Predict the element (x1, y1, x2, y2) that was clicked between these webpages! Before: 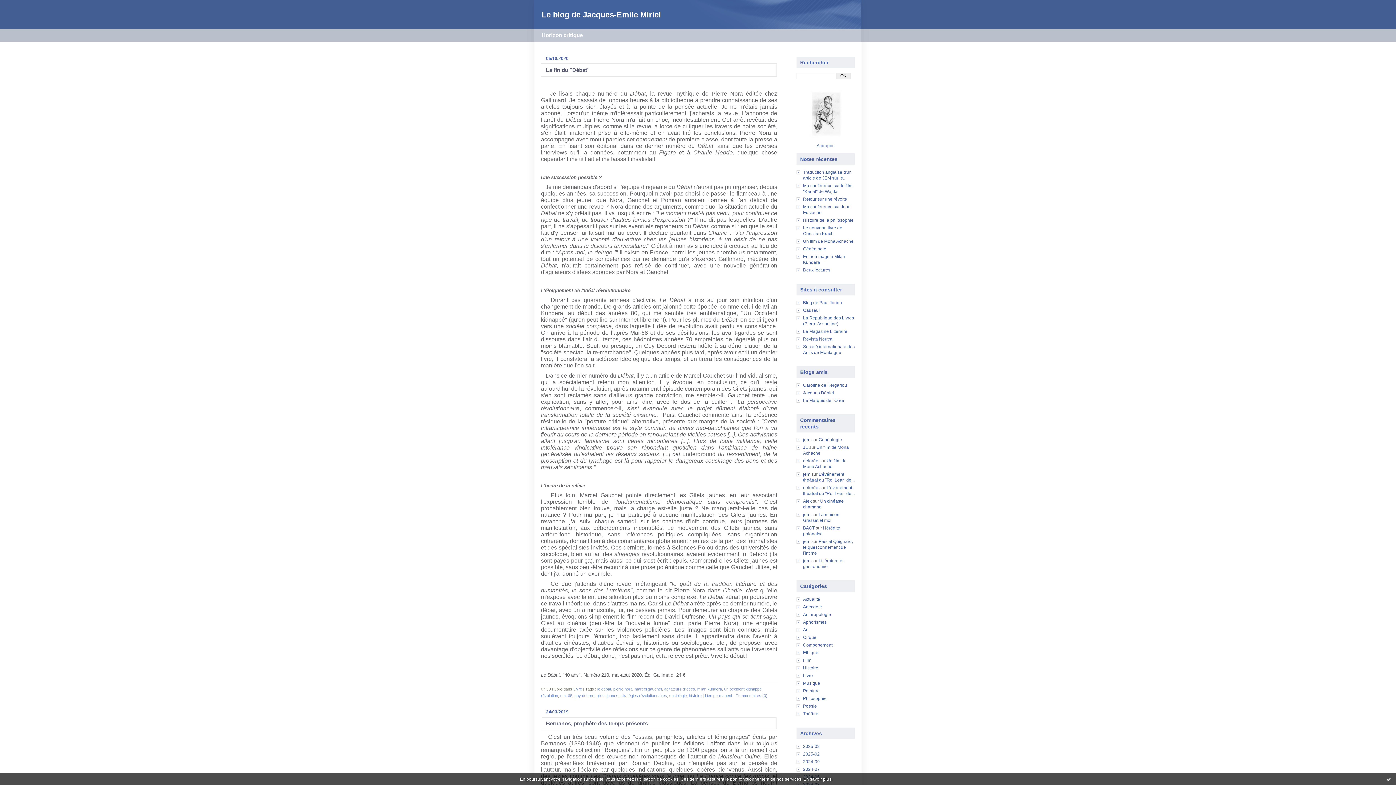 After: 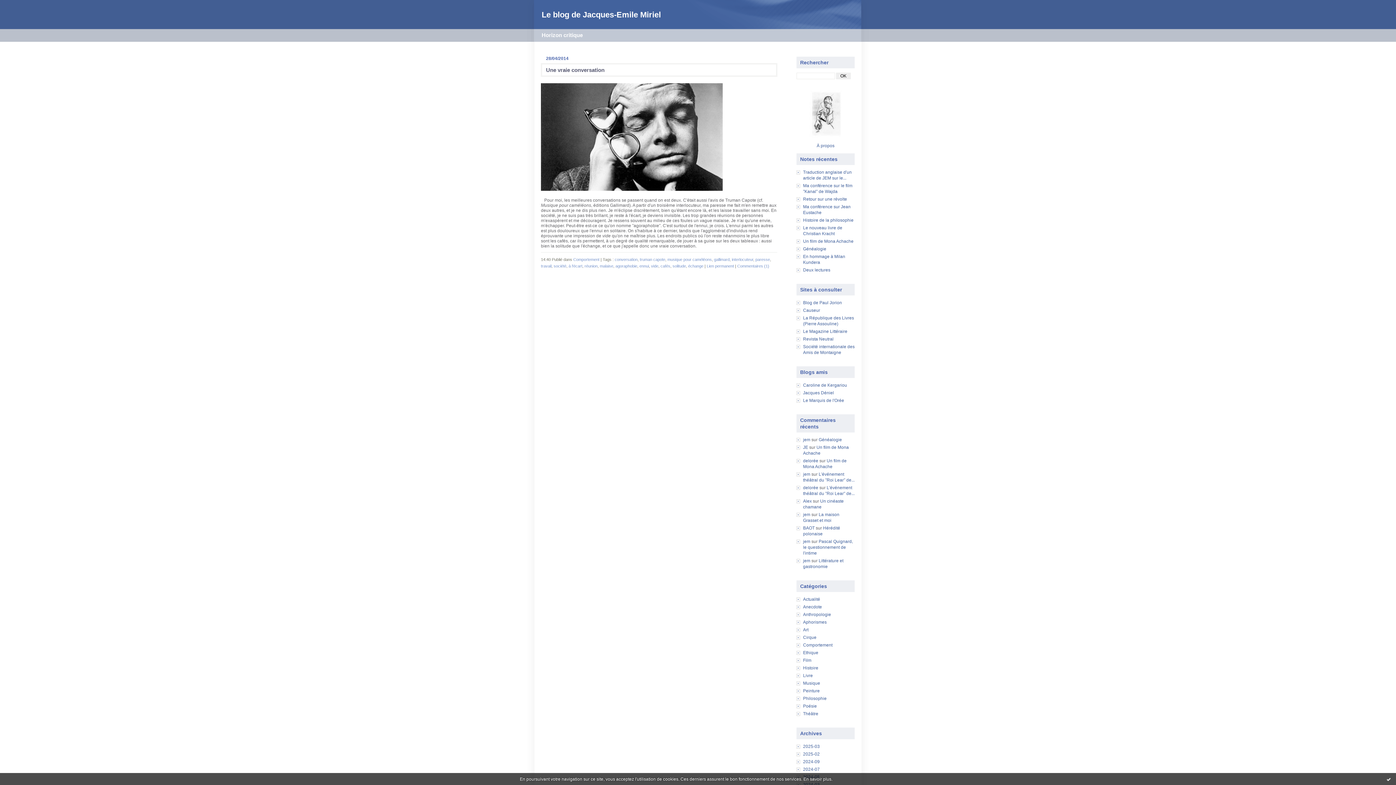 Action: label: Comportement bbox: (803, 642, 832, 648)